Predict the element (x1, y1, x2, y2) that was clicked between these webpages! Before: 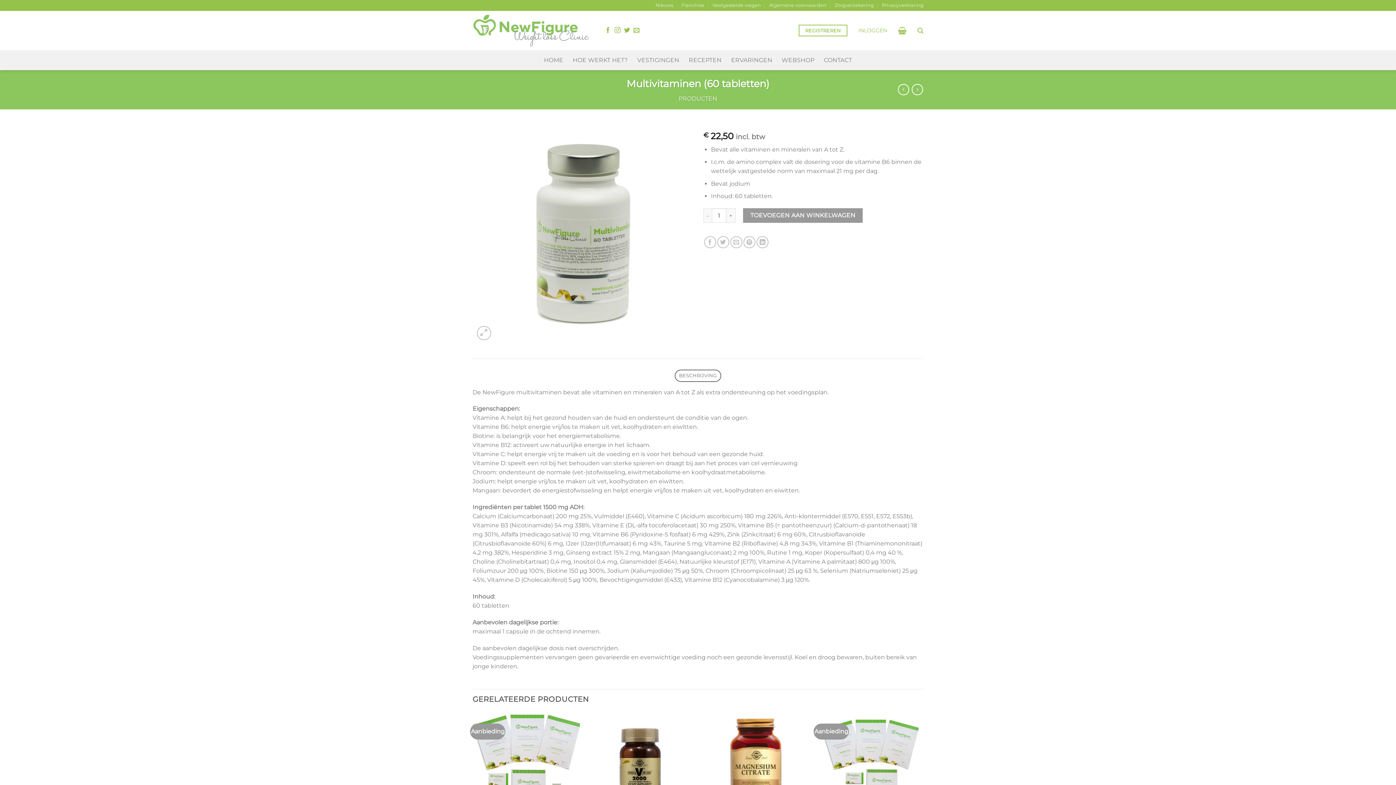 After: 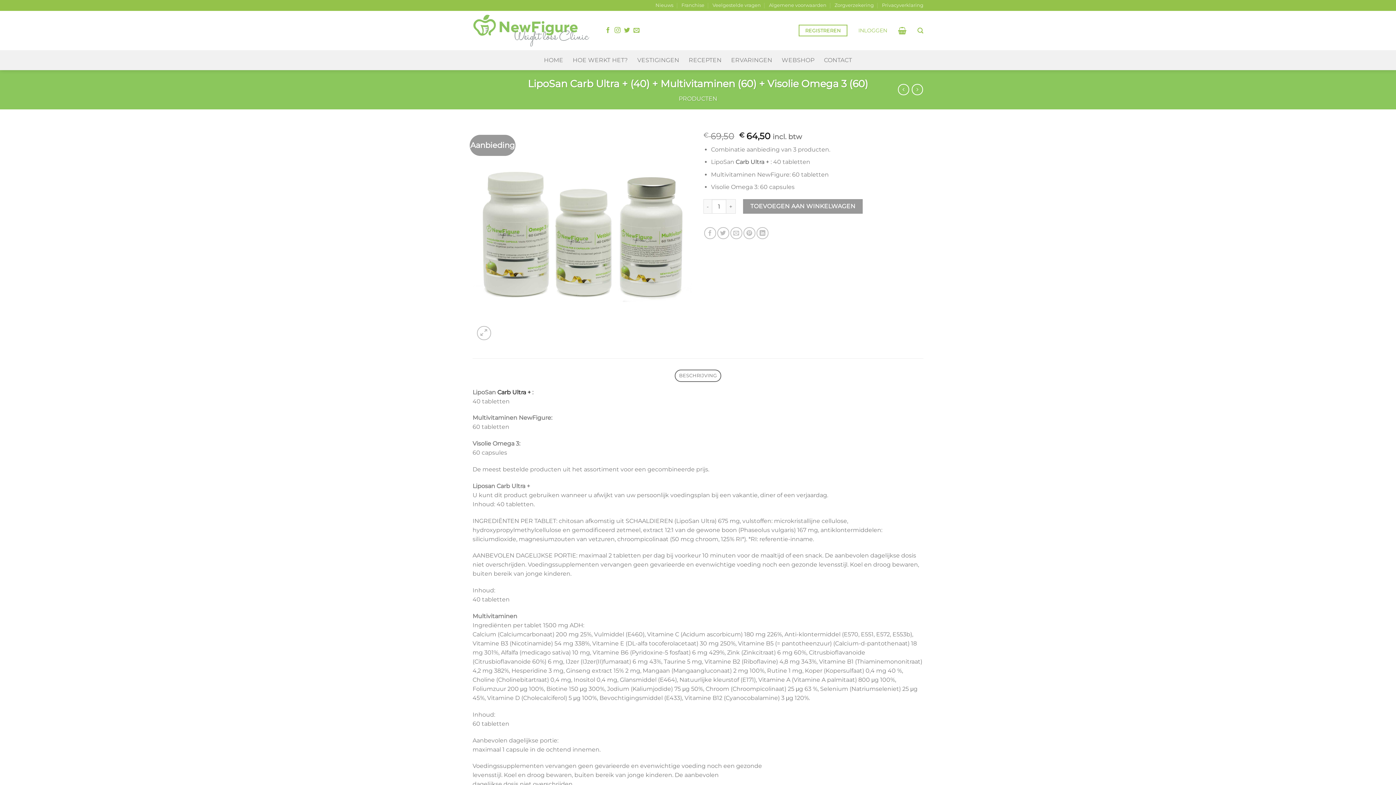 Action: bbox: (911, 84, 923, 95)